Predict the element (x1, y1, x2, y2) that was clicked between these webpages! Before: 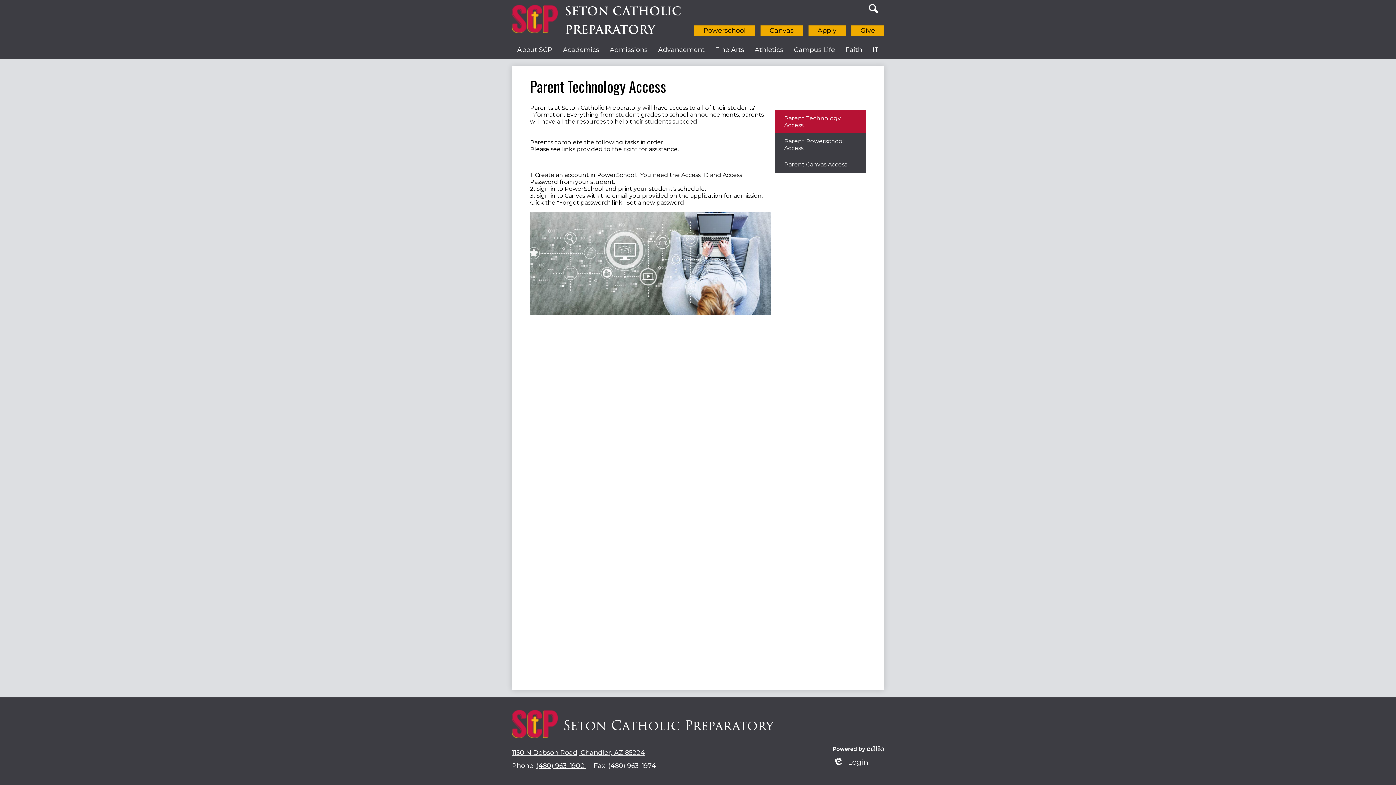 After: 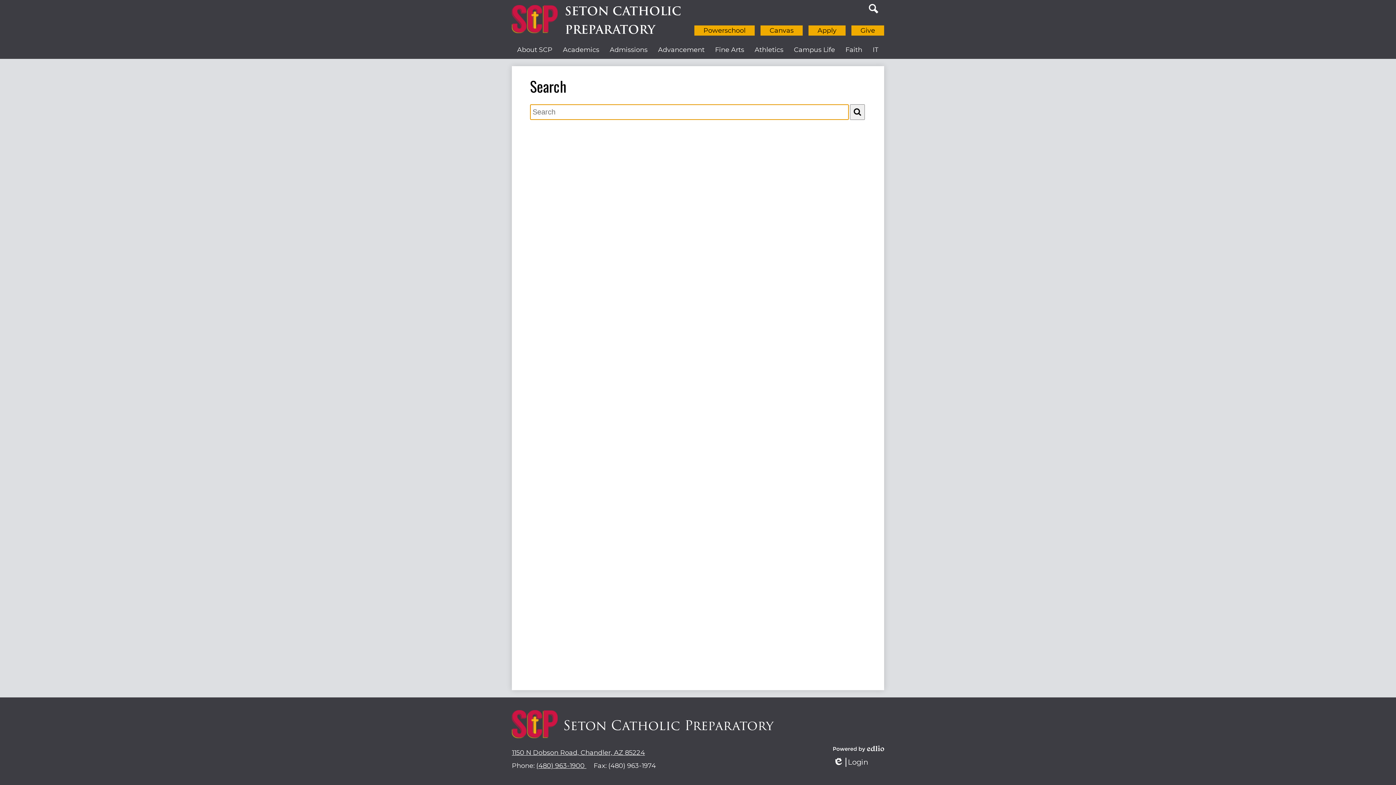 Action: bbox: (866, 0, 881, 16) label: Search